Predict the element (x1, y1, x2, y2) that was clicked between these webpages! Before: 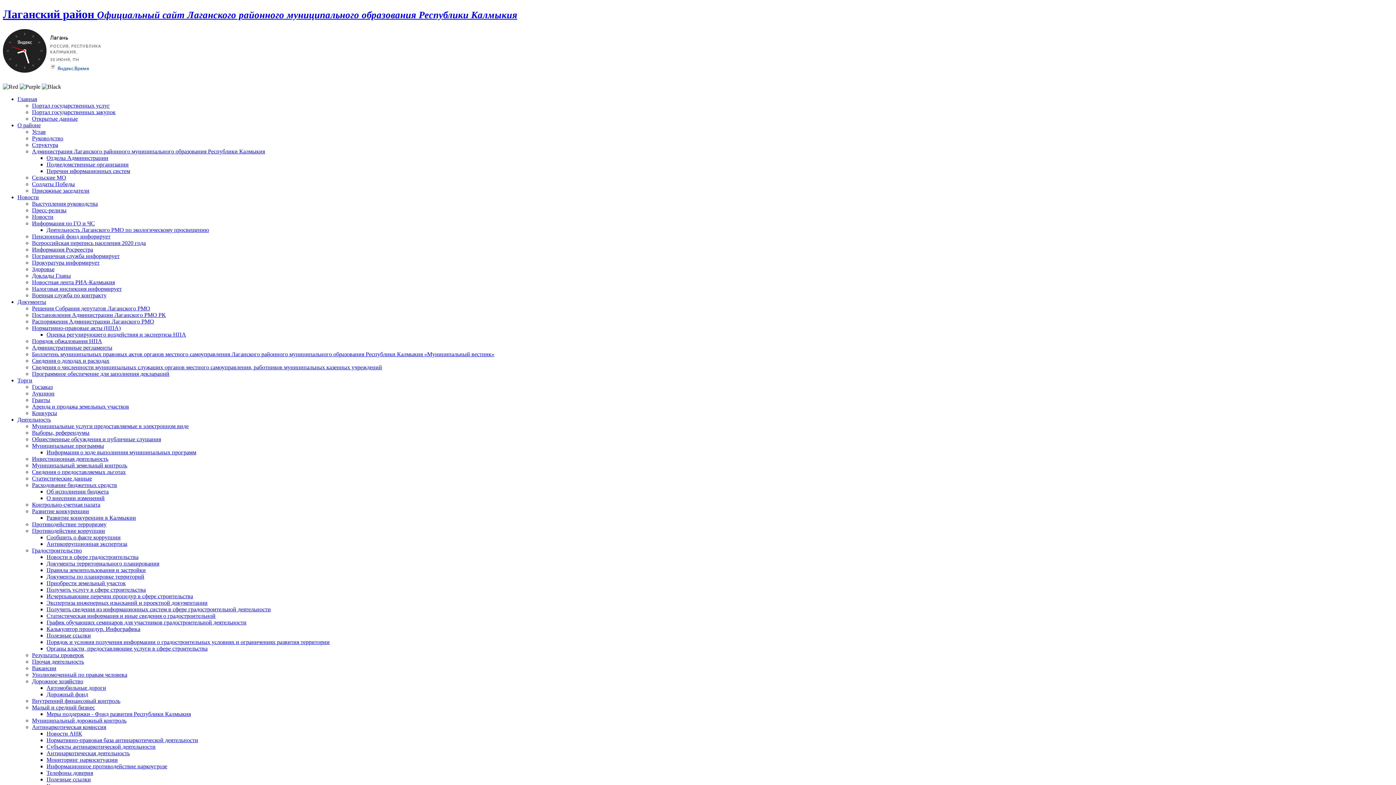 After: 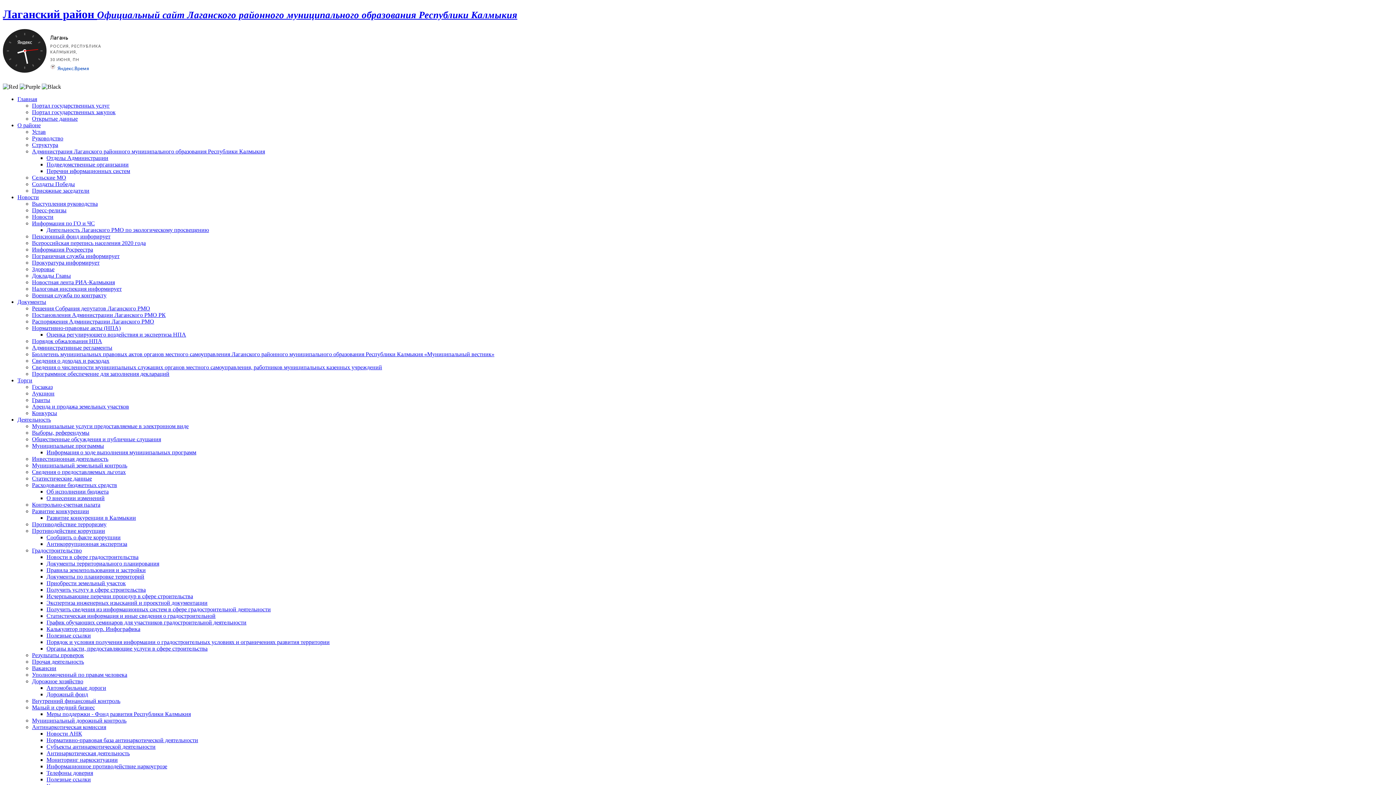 Action: label: Программное обеспечение для заполнения деклараций bbox: (32, 370, 169, 377)